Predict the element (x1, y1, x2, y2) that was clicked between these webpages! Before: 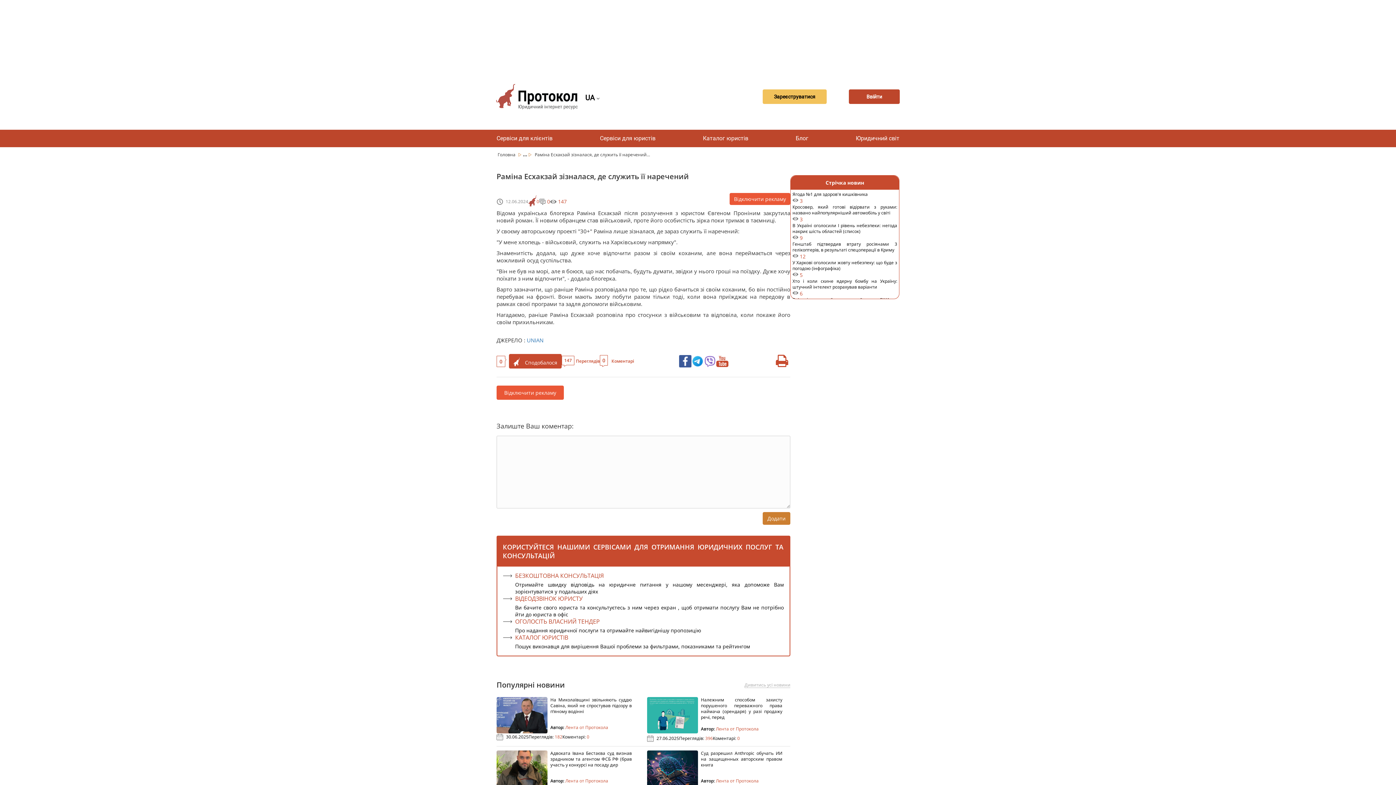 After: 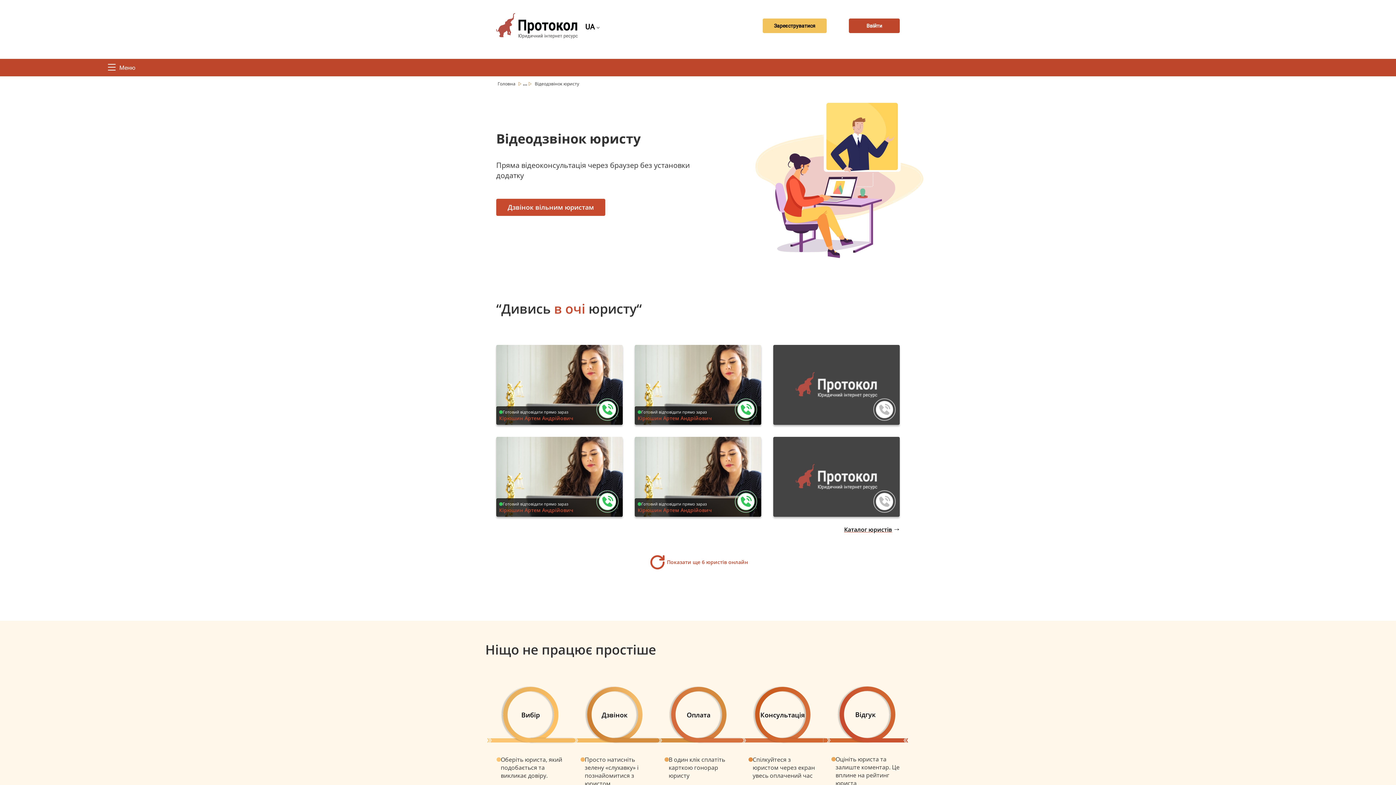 Action: bbox: (515, 594, 582, 602) label: ВІДЕОДЗВІНОК ЮРИСТУ